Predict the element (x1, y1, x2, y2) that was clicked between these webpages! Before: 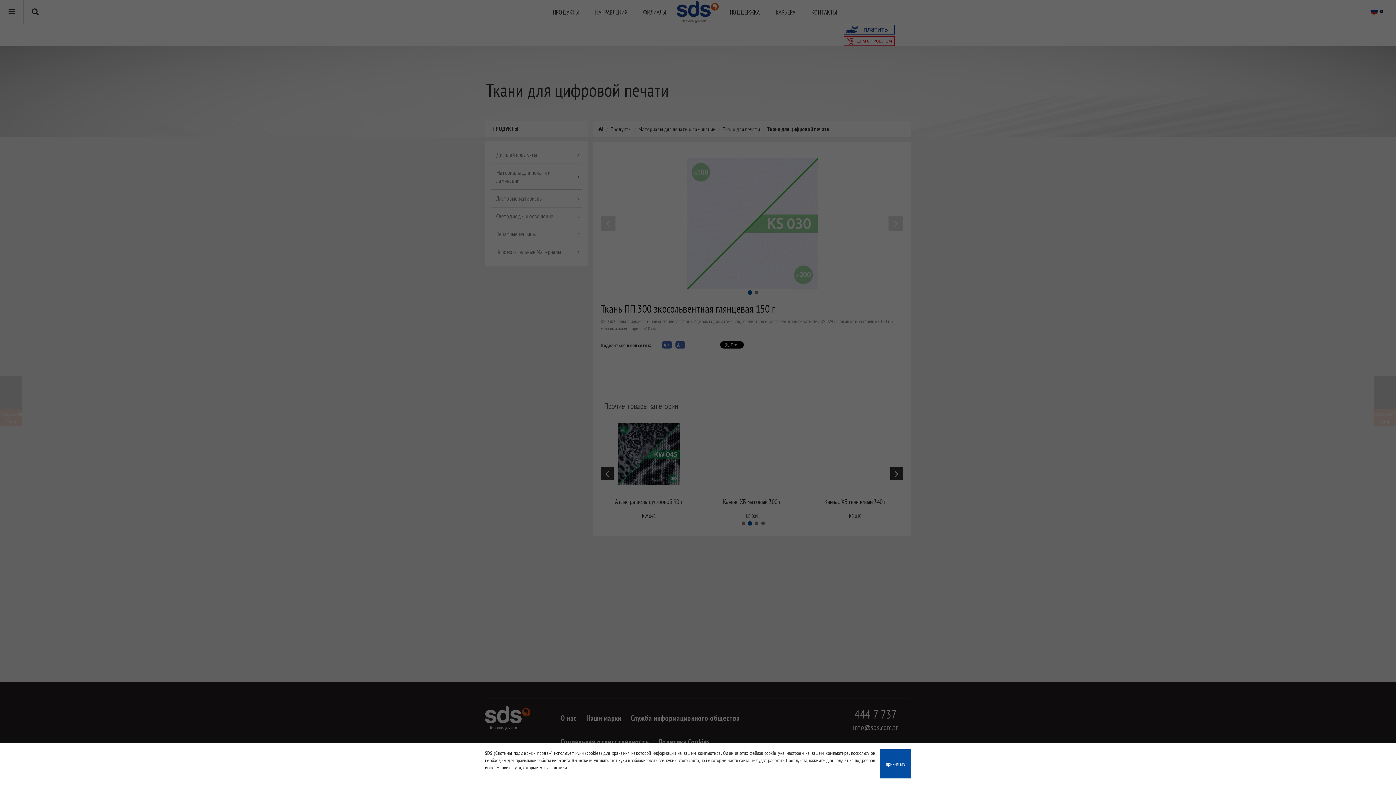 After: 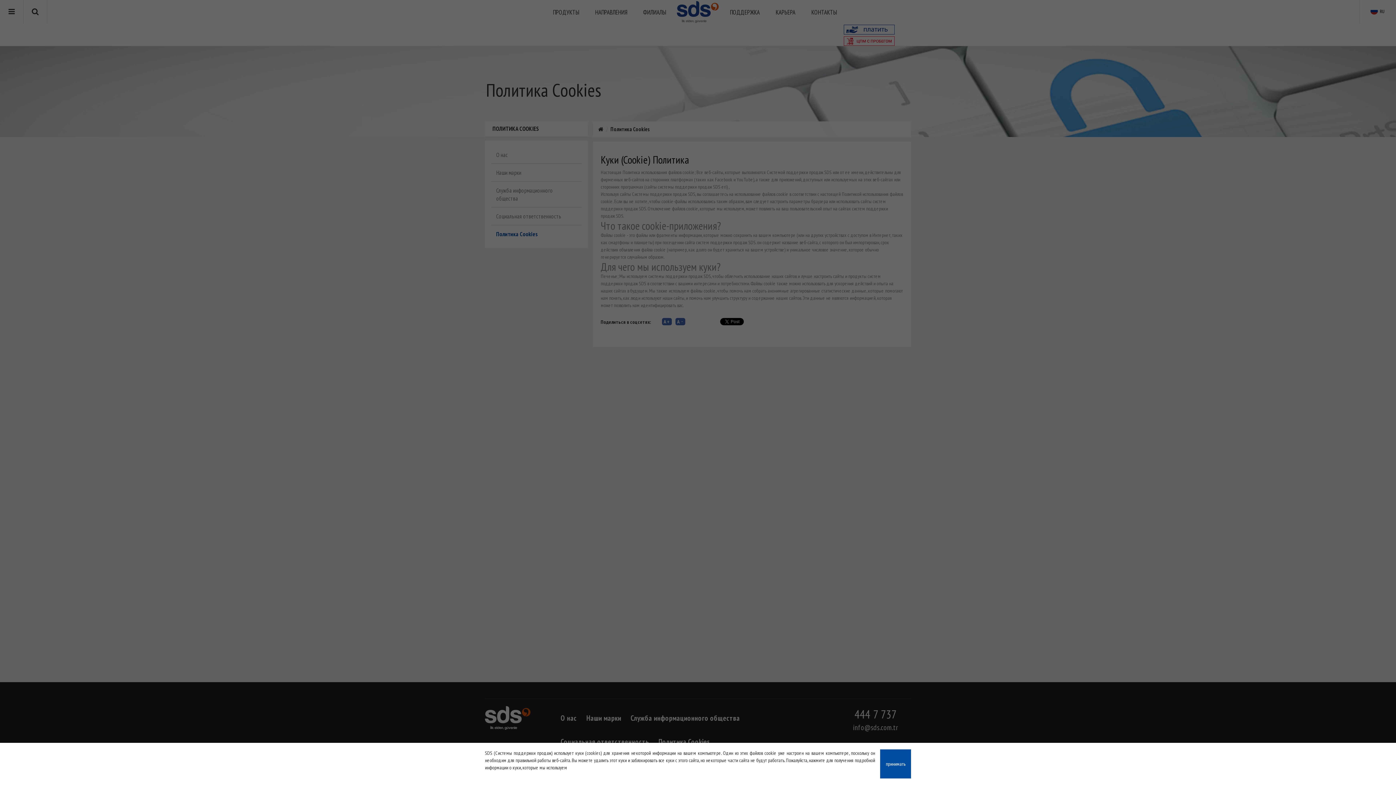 Action: bbox: (485, 750, 875, 771) label: SDS (Системы поддержки продаж) использует куки (cookies) для хранения некоторой информации на вашем компьютере. Один из этих файлов cookie уже настроен на вашем компьютере, поскольку он необходим для правильной работы веб-сайта. Вы можете удалить этот куки и заблокировать все куки с этого сайта, но некоторые части сайта не будут работать. Пожалуйста, нажмите для получения подробной информации о куки, которые мы используем